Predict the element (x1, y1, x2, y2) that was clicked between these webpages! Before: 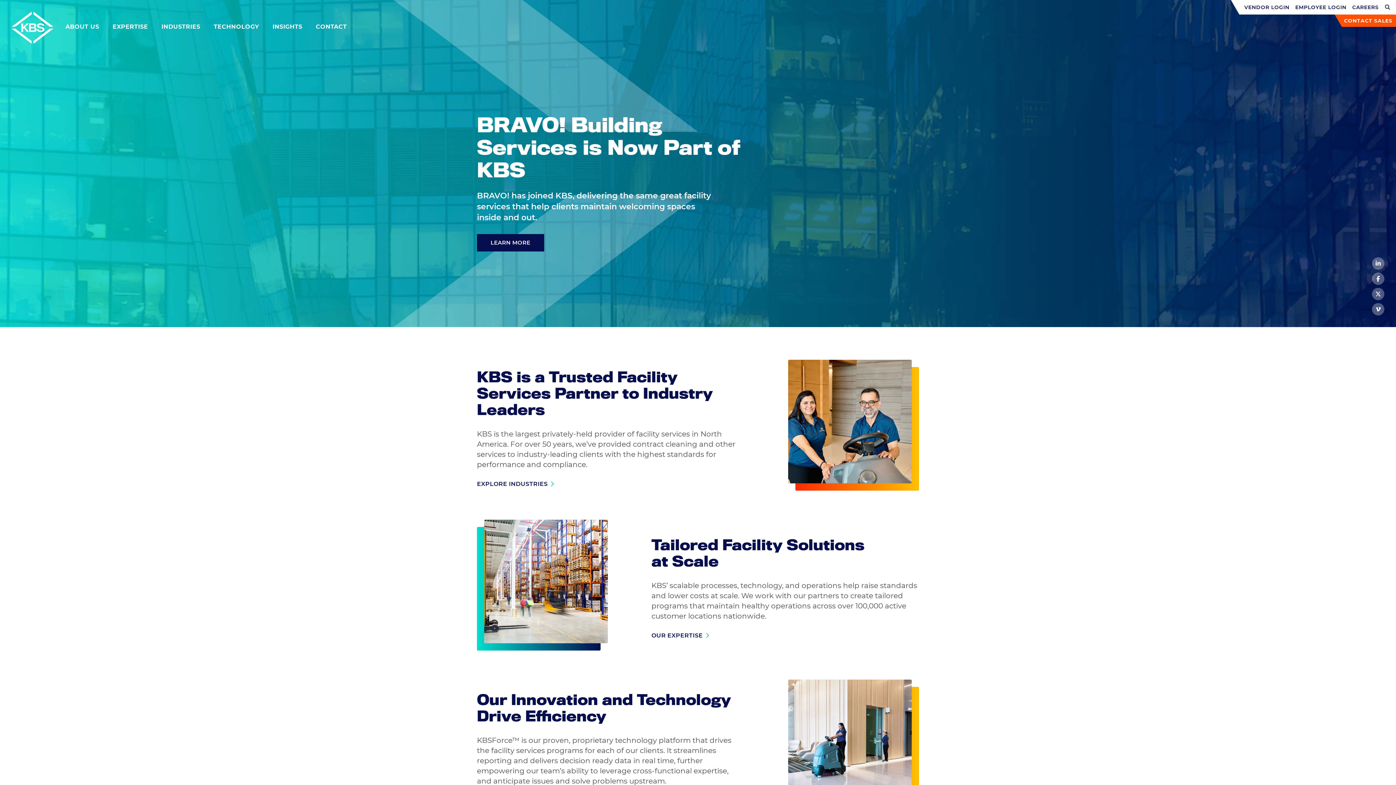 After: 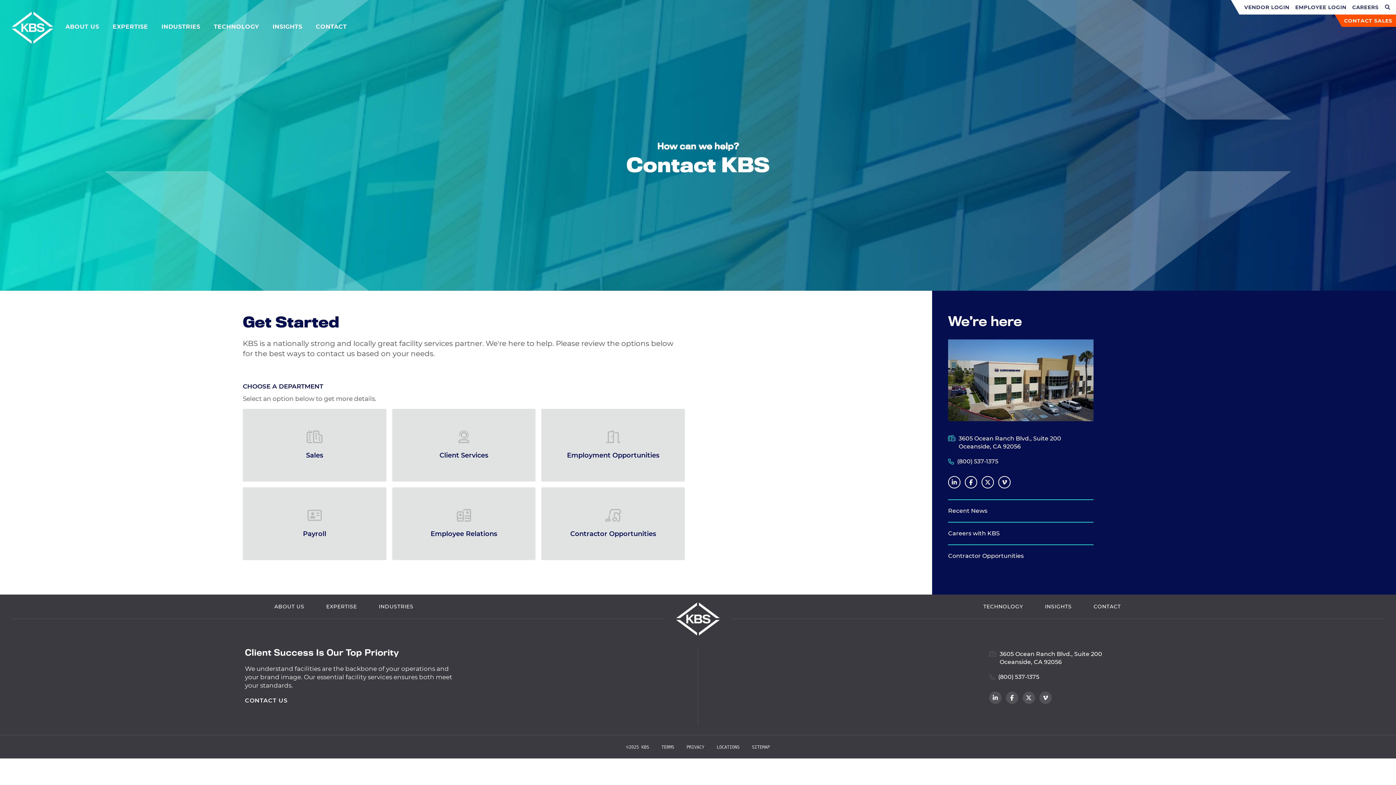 Action: label: CONTACT bbox: (315, 19, 346, 34)